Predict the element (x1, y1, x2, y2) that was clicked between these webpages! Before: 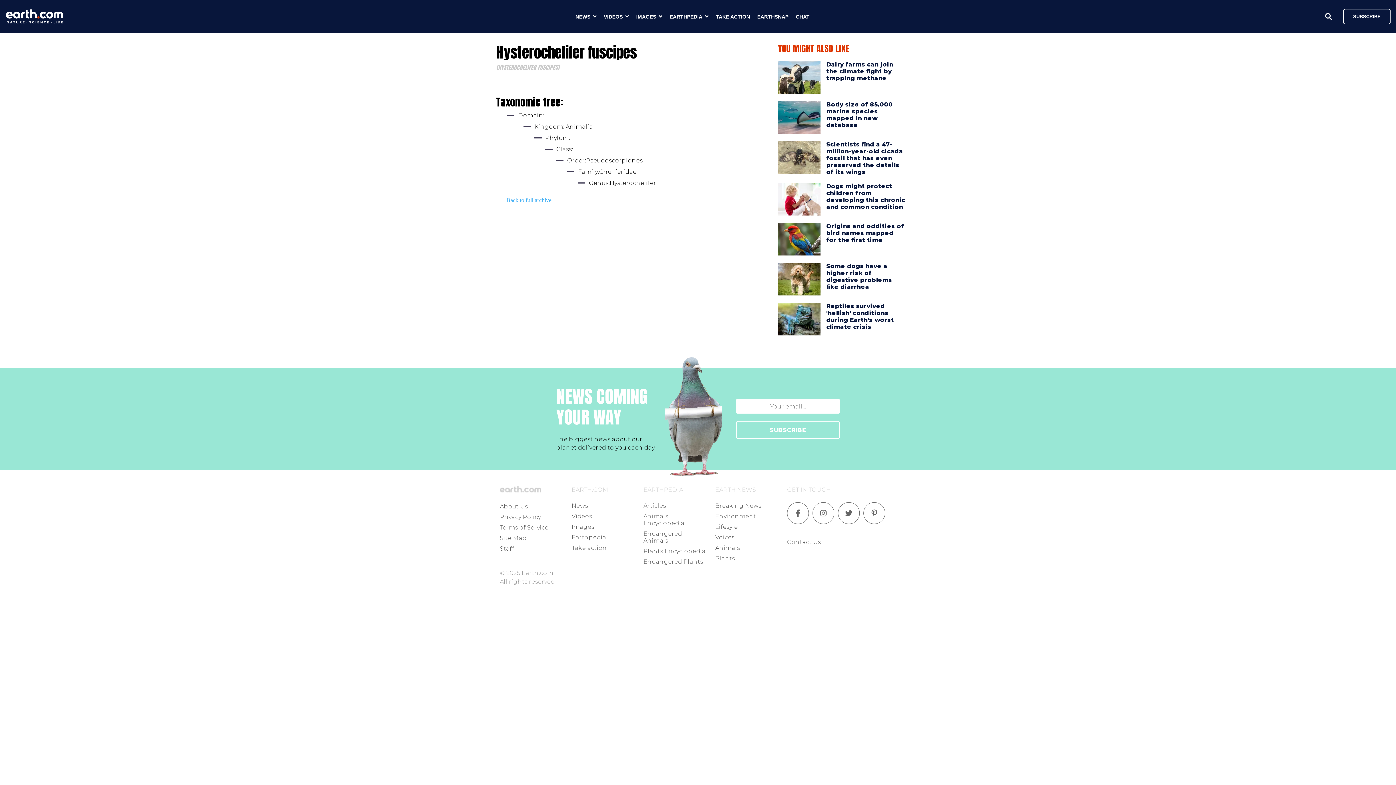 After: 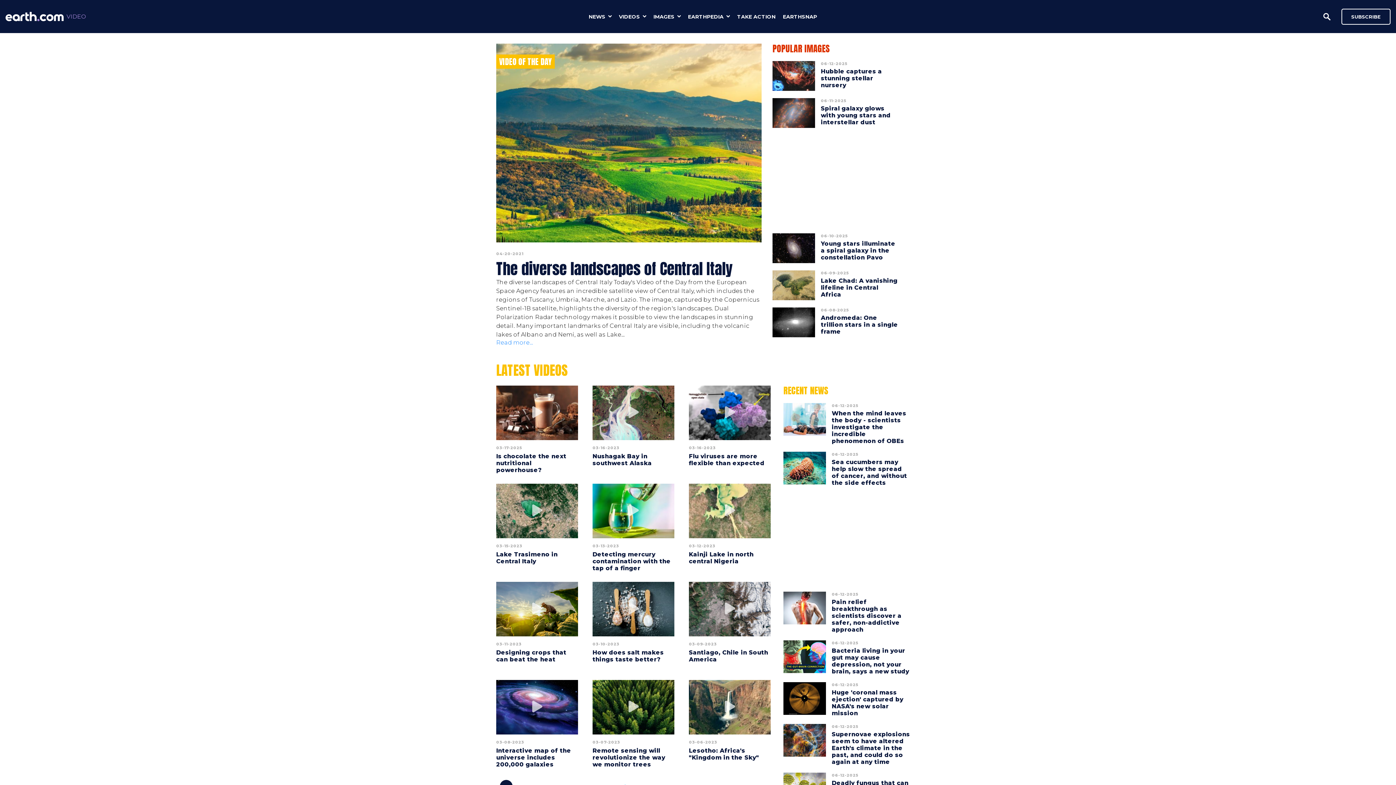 Action: bbox: (571, 513, 592, 520) label: Videos